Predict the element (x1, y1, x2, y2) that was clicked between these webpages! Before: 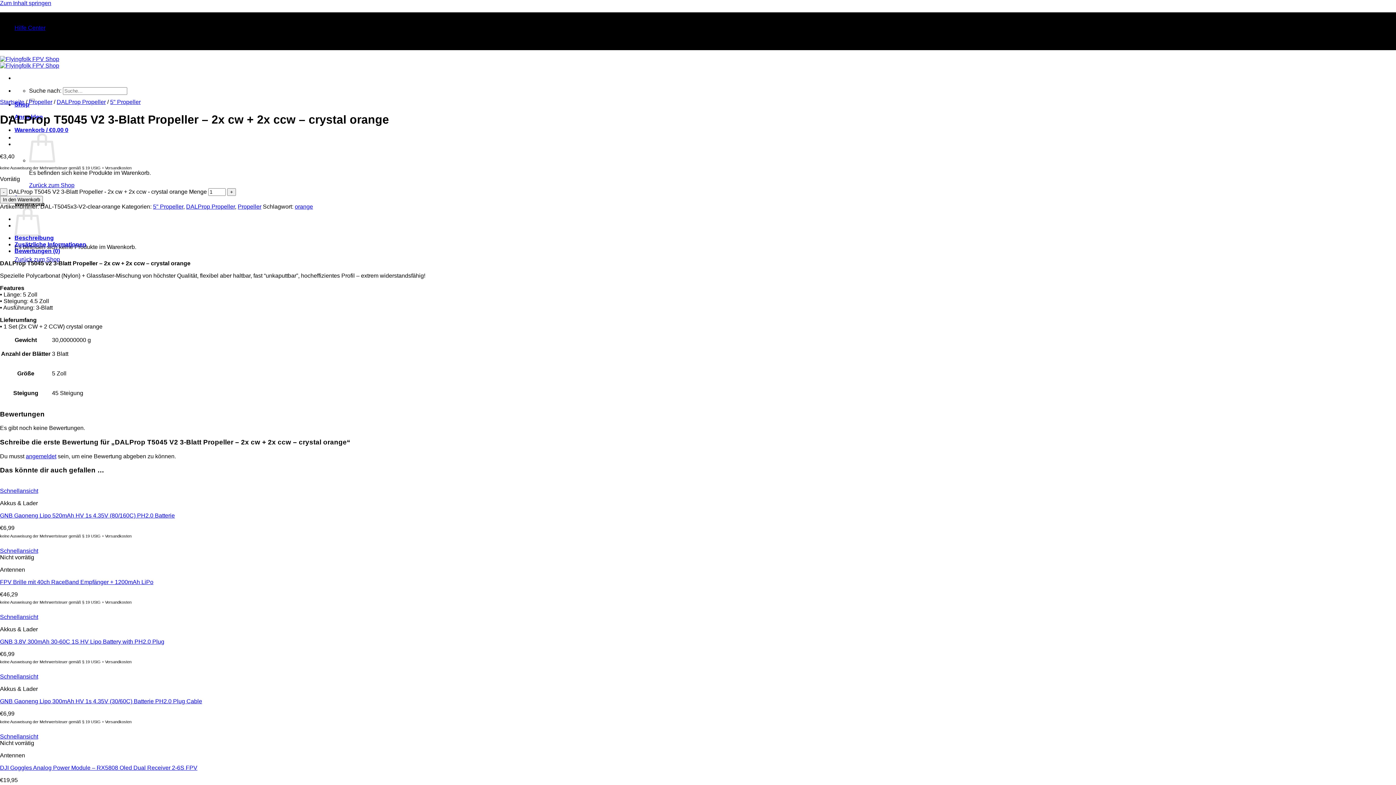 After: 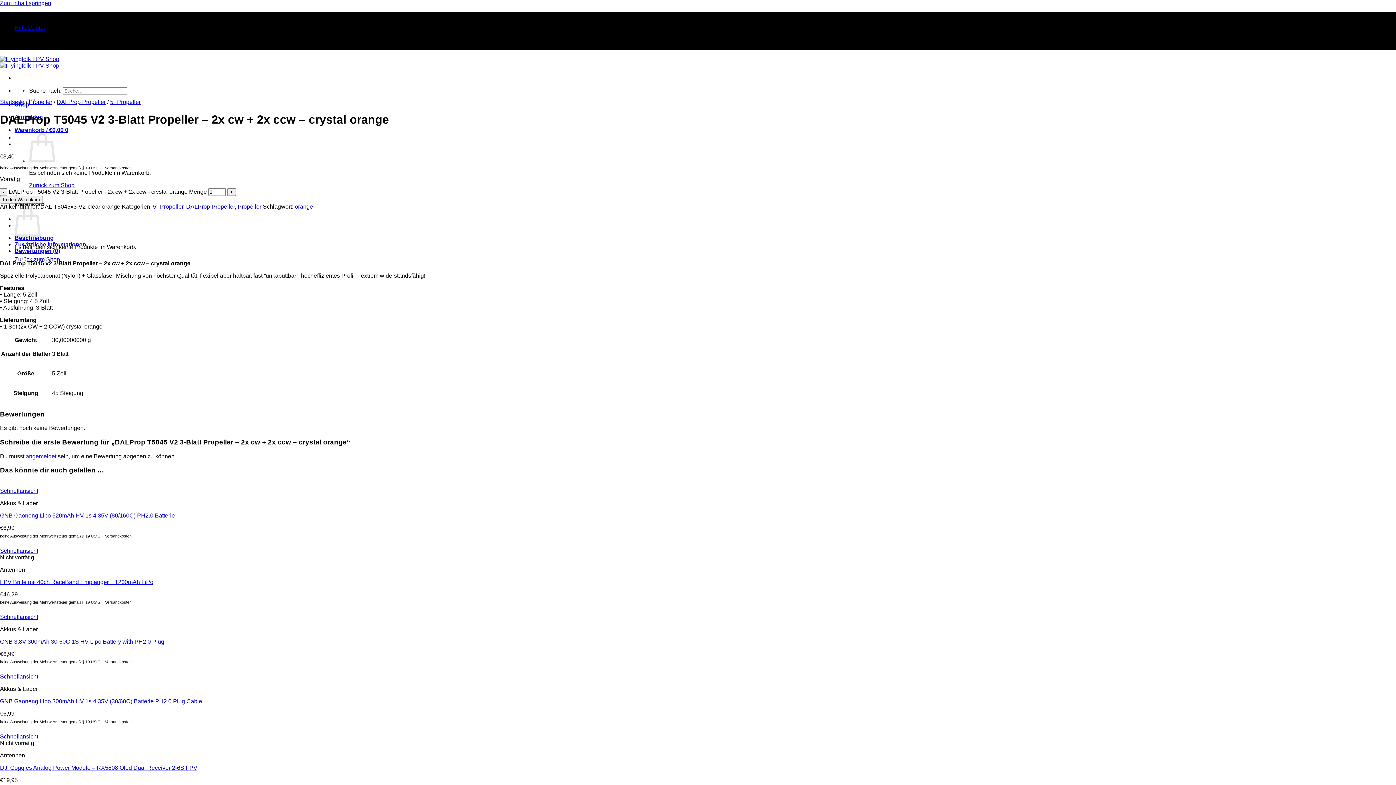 Action: label: Schnellansicht bbox: (0, 733, 38, 739)